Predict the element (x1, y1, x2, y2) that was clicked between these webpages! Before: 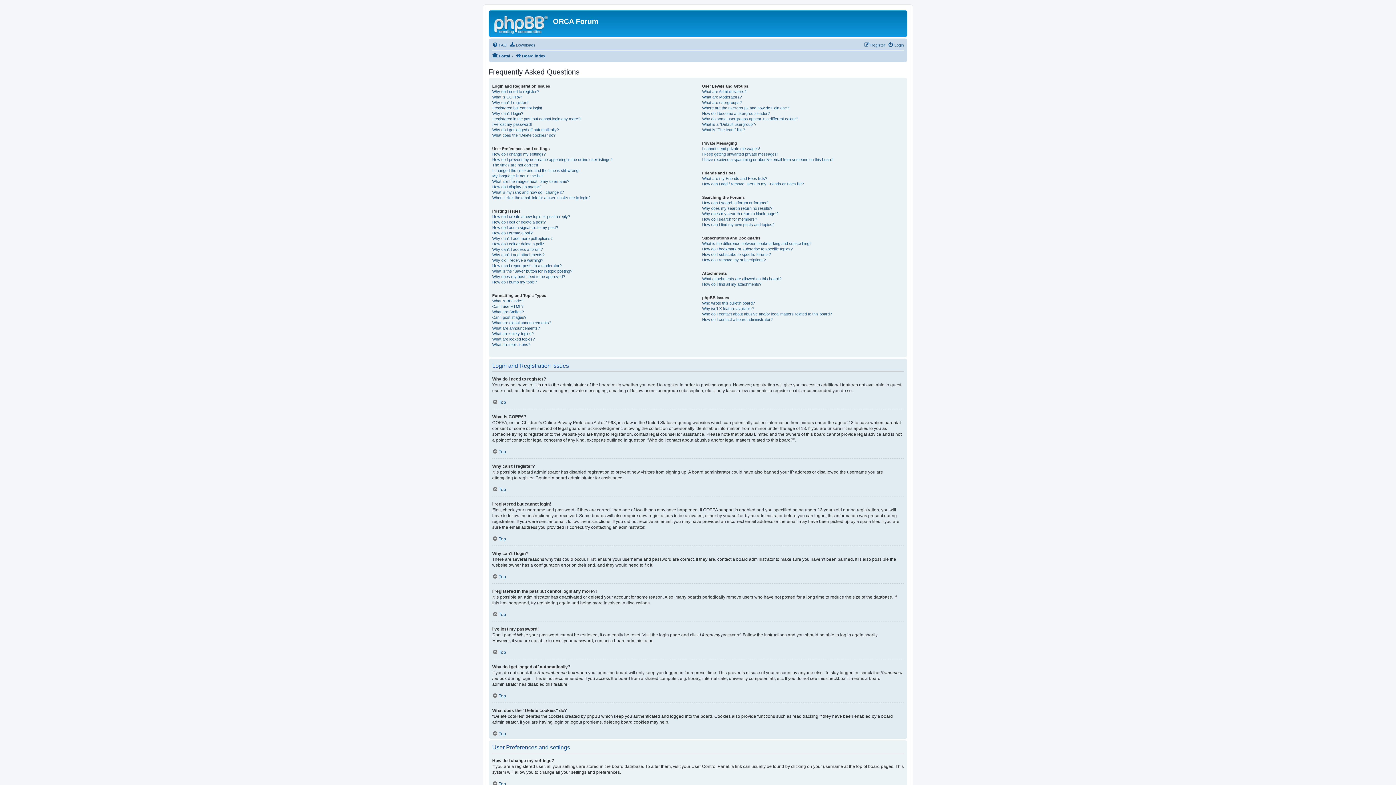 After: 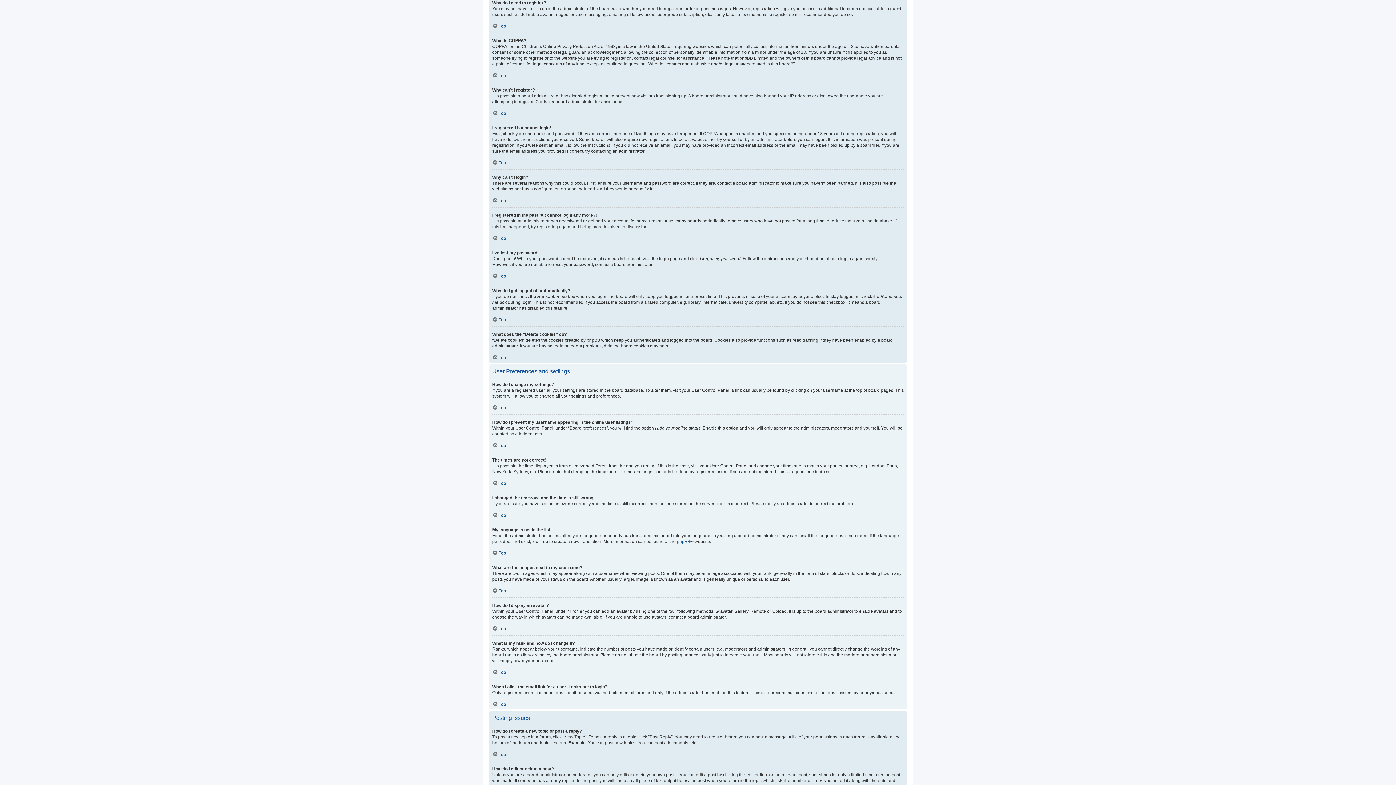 Action: label: Why do I need to register? bbox: (492, 89, 538, 94)